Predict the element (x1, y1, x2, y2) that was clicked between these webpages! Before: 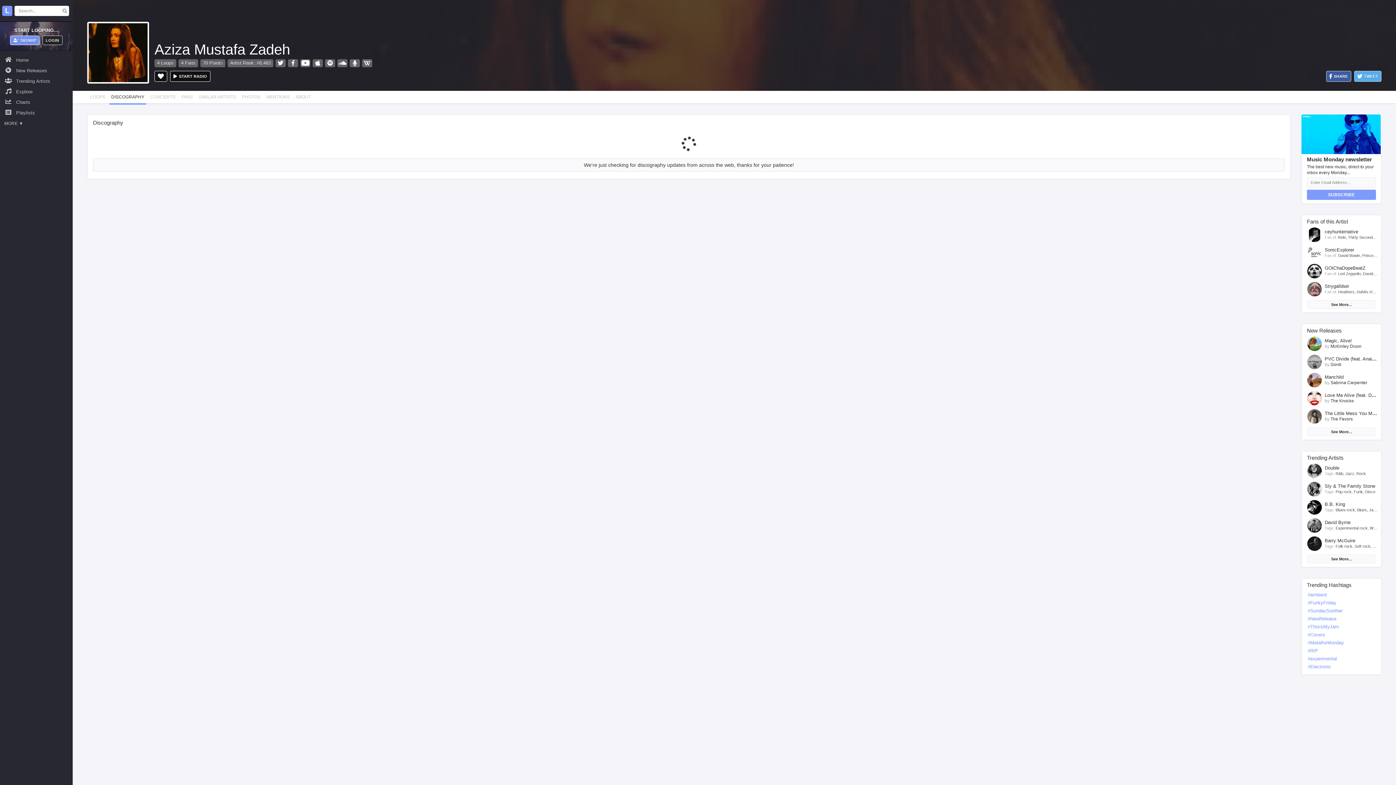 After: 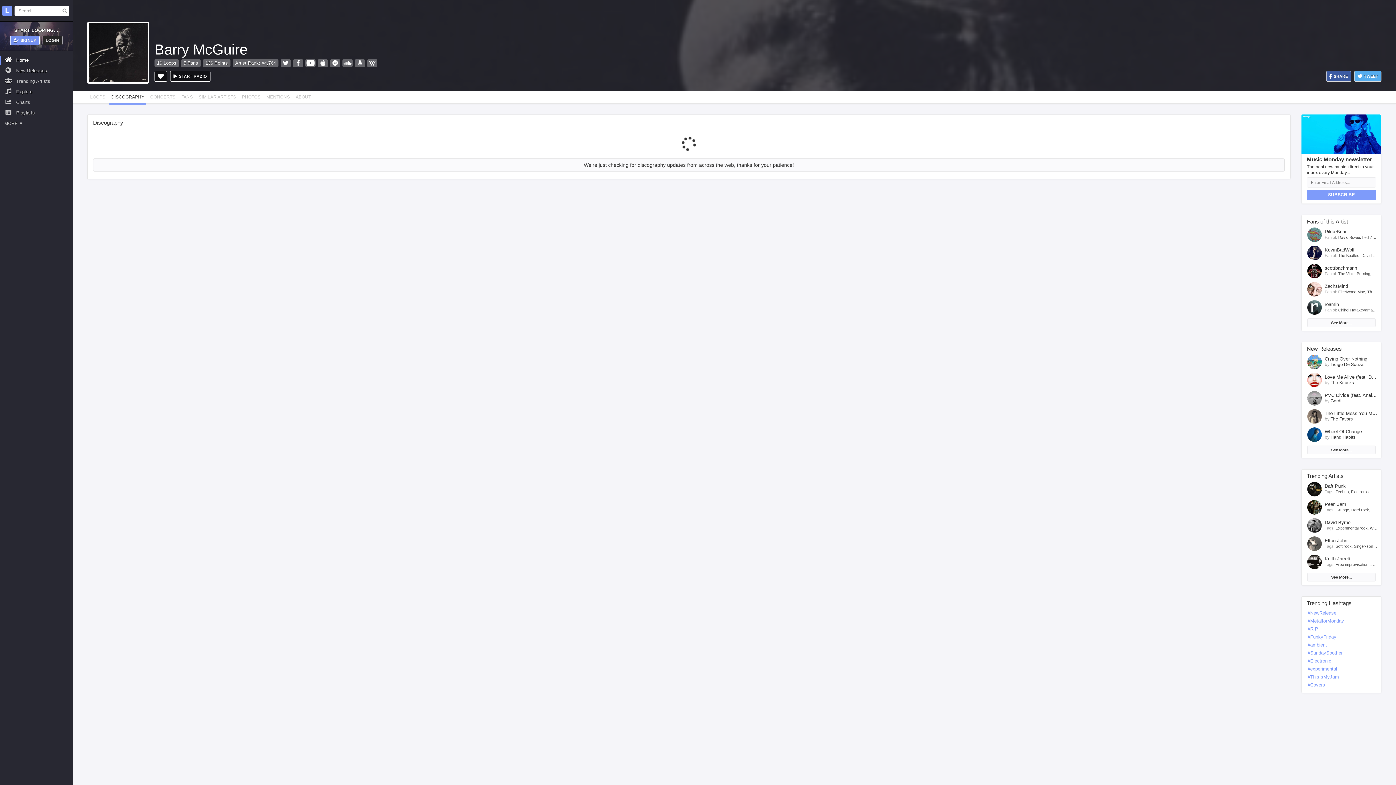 Action: label: Barry McGuire bbox: (1325, 538, 1355, 543)